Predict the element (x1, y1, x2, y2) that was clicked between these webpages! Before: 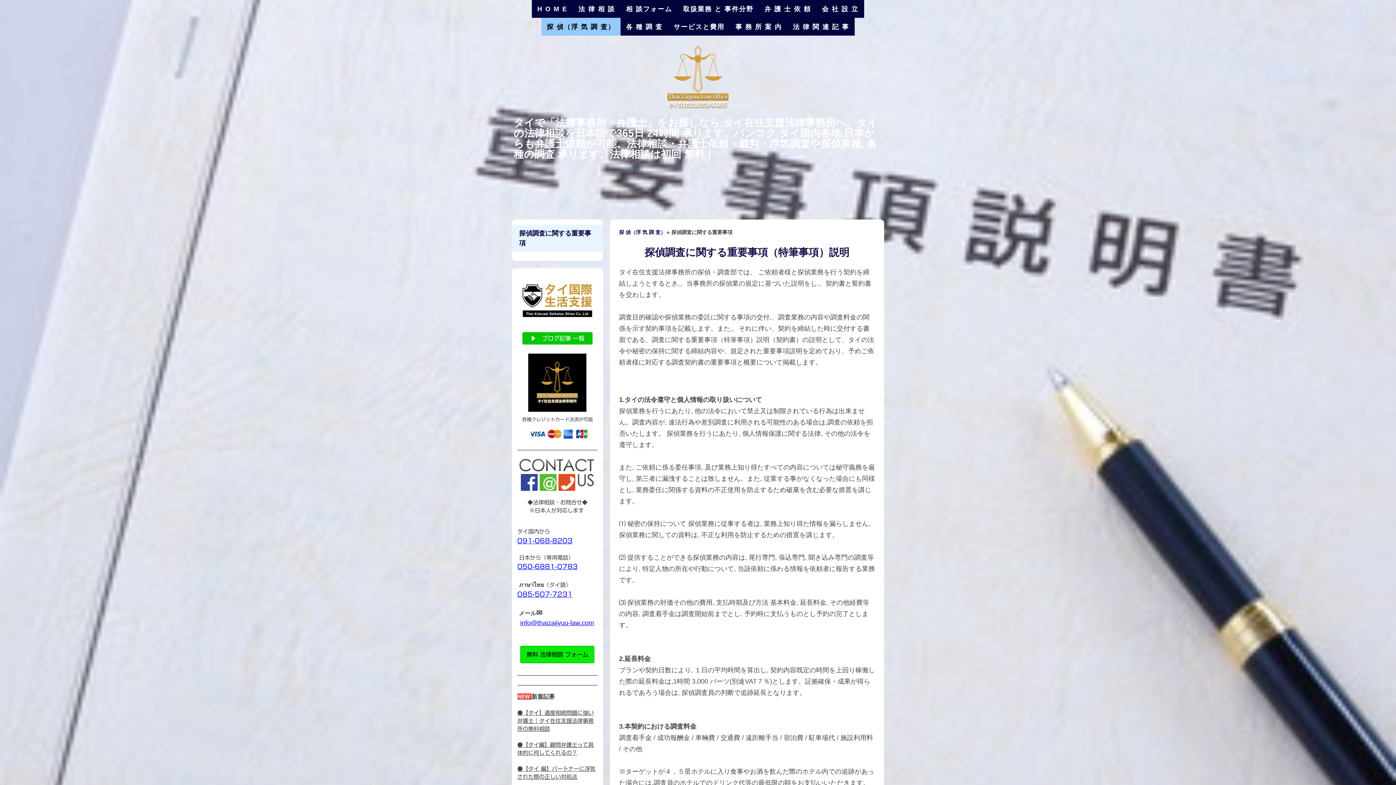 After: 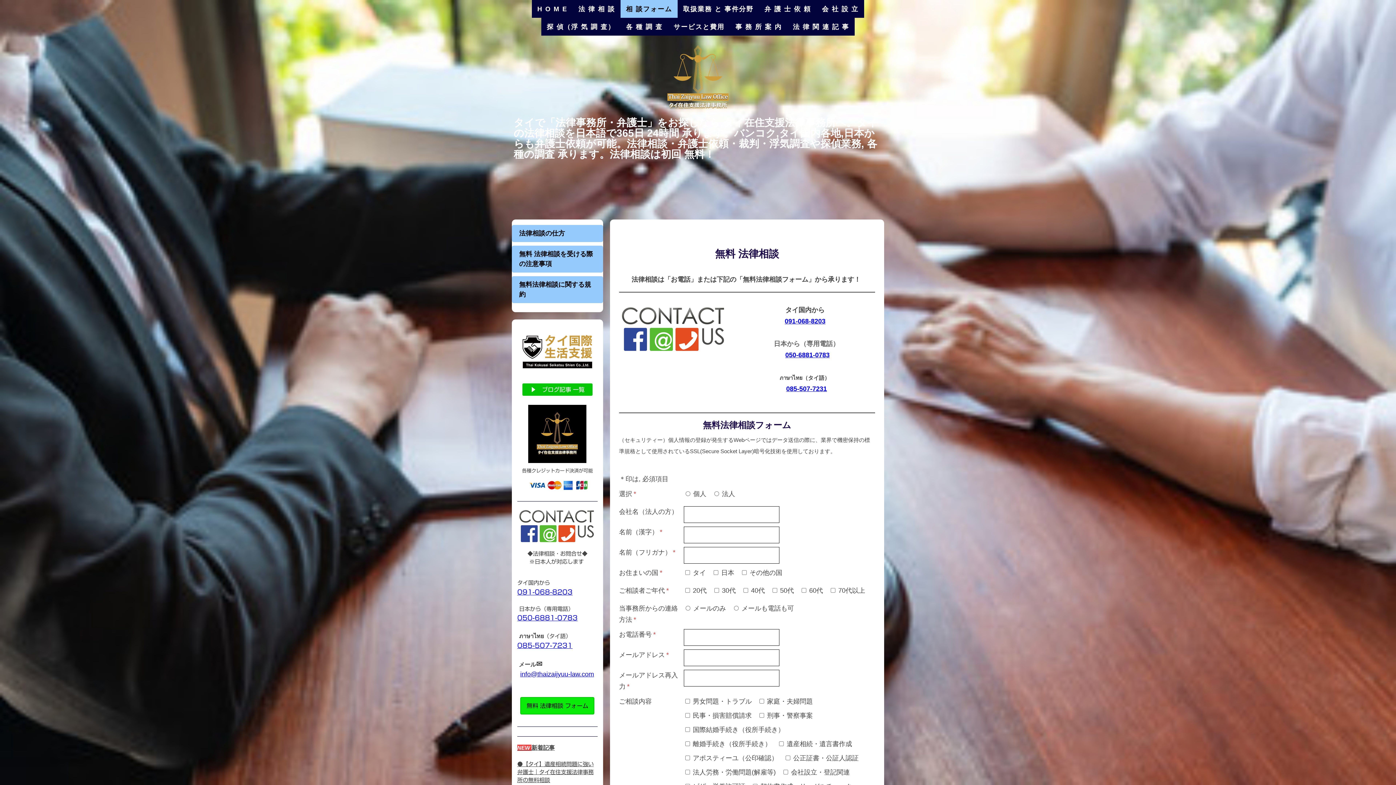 Action: label: 相 談フォーム bbox: (620, 0, 677, 17)